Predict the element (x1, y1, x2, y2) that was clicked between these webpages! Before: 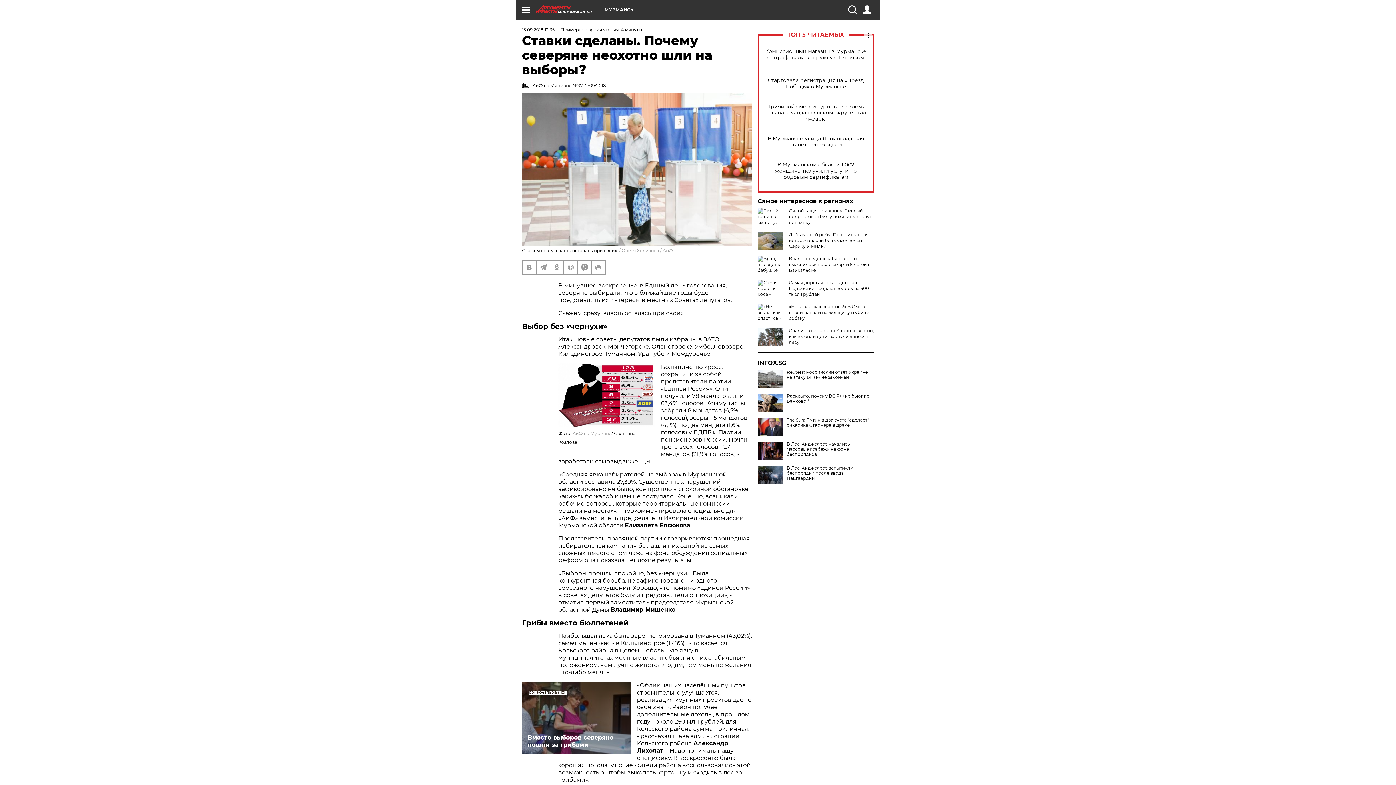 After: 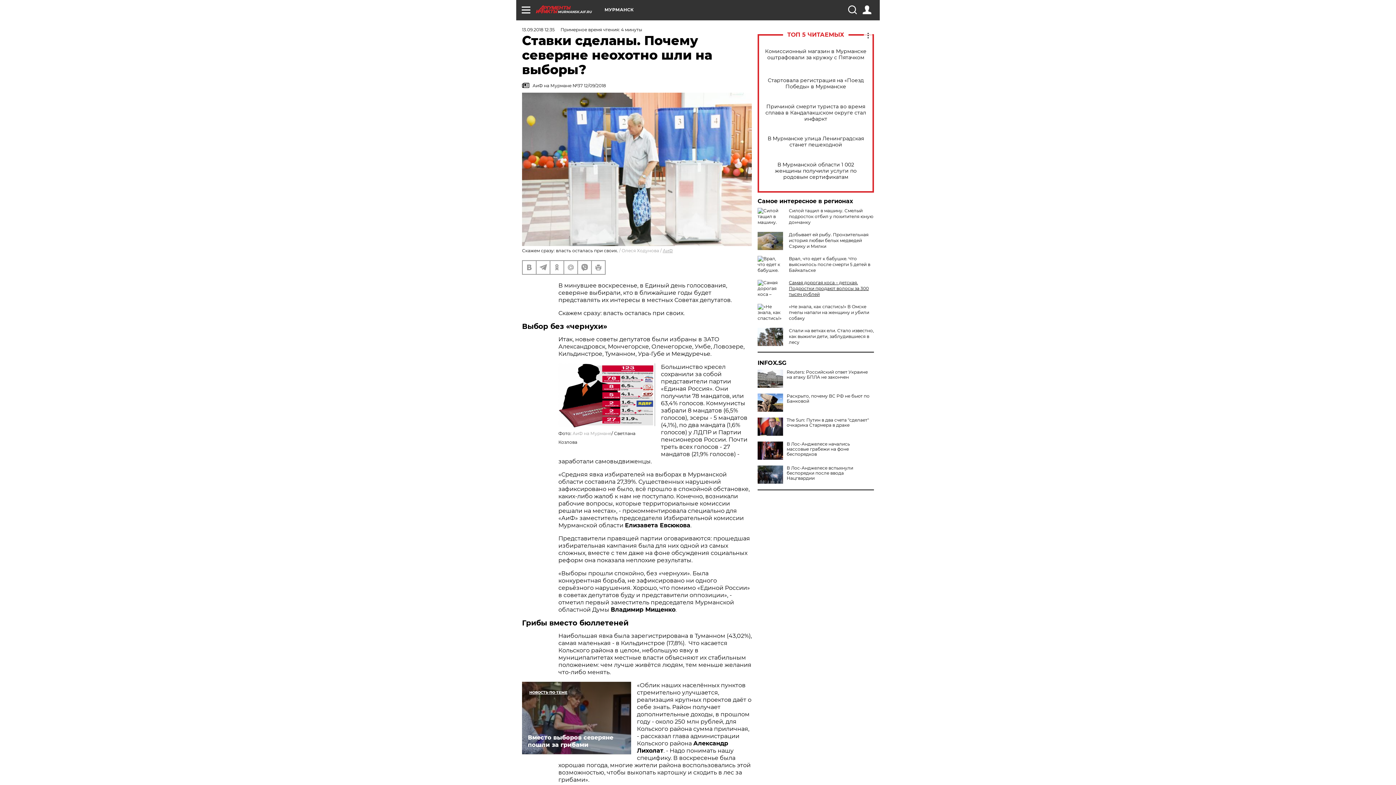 Action: label: Самая дорогая коса – детская. Подростки продают волосы за 300 тысяч рублей bbox: (789, 280, 869, 297)